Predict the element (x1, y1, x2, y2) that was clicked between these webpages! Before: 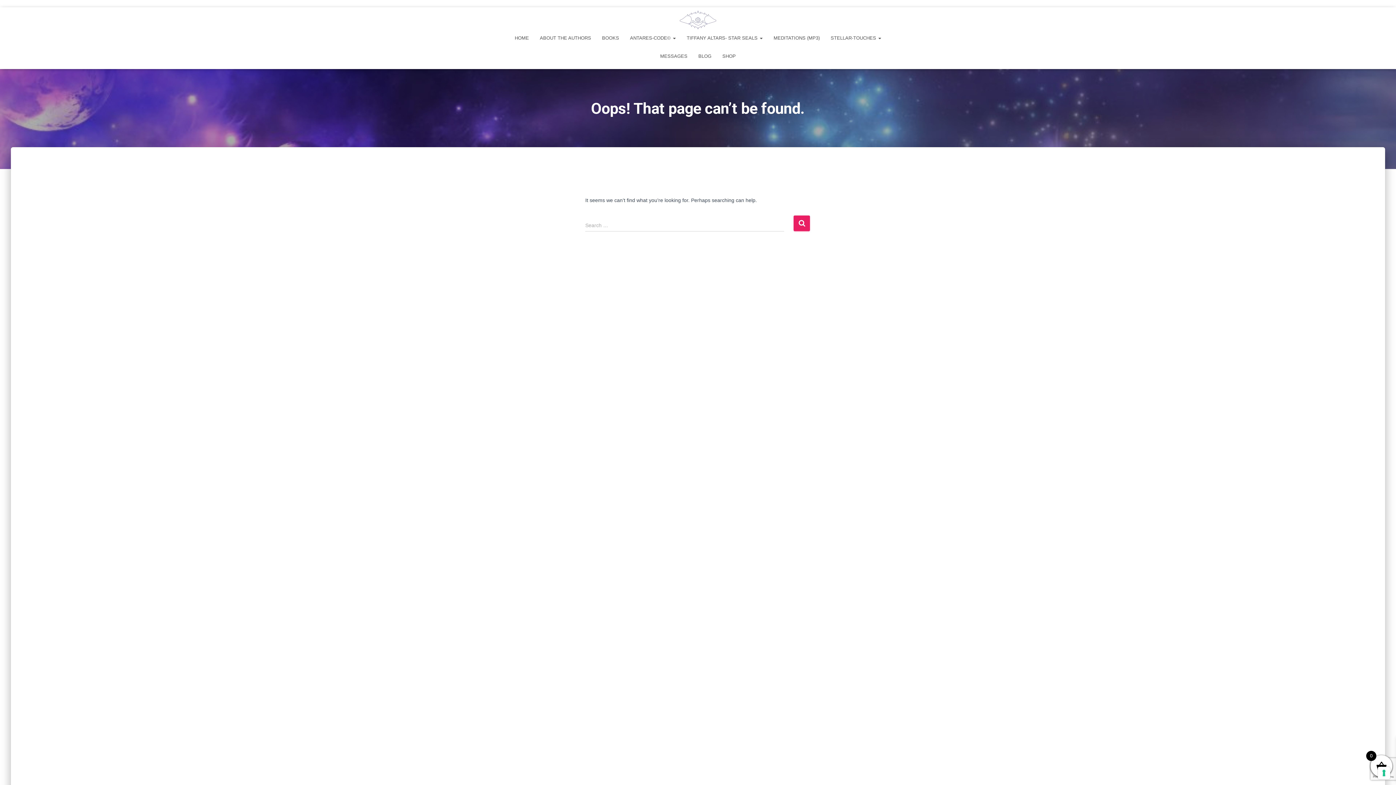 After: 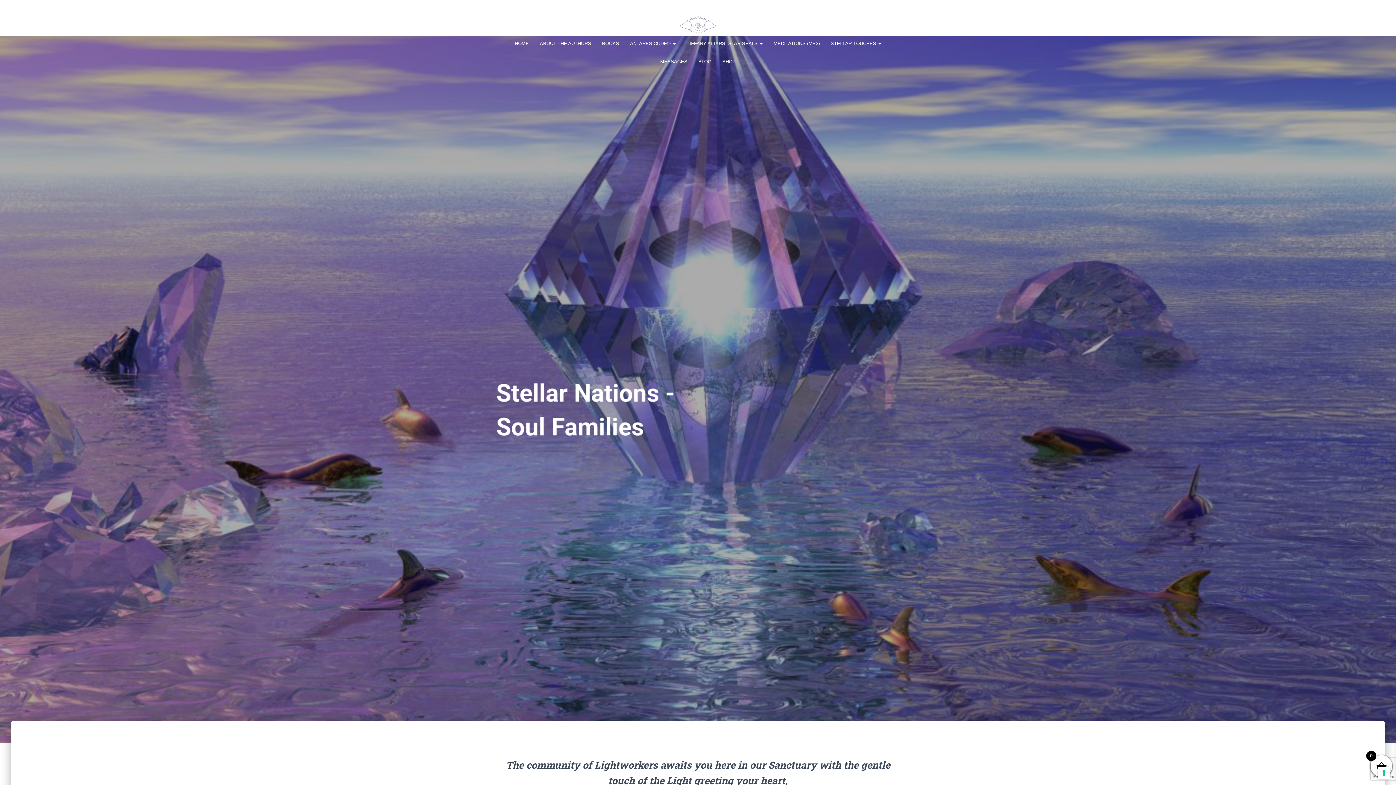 Action: bbox: (509, 29, 534, 47) label: HOME